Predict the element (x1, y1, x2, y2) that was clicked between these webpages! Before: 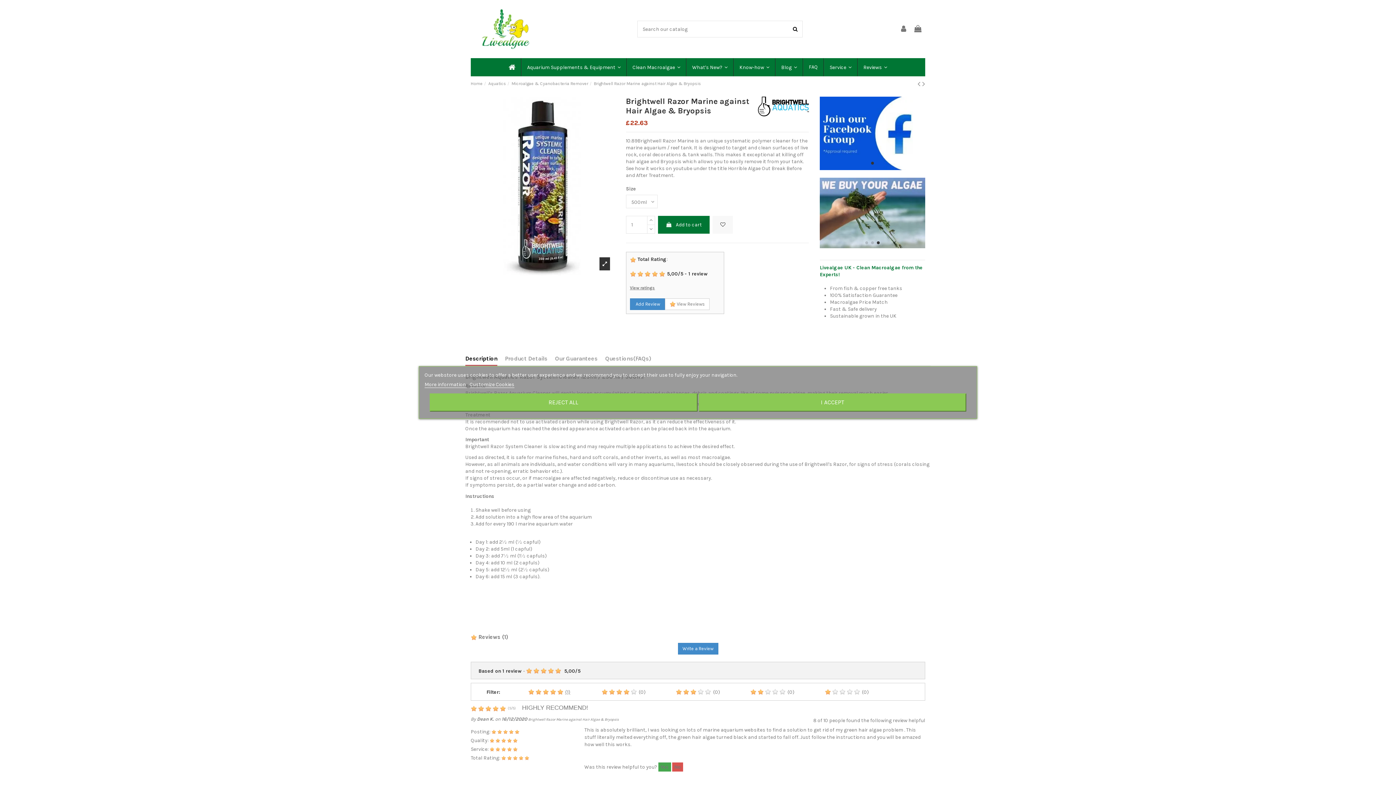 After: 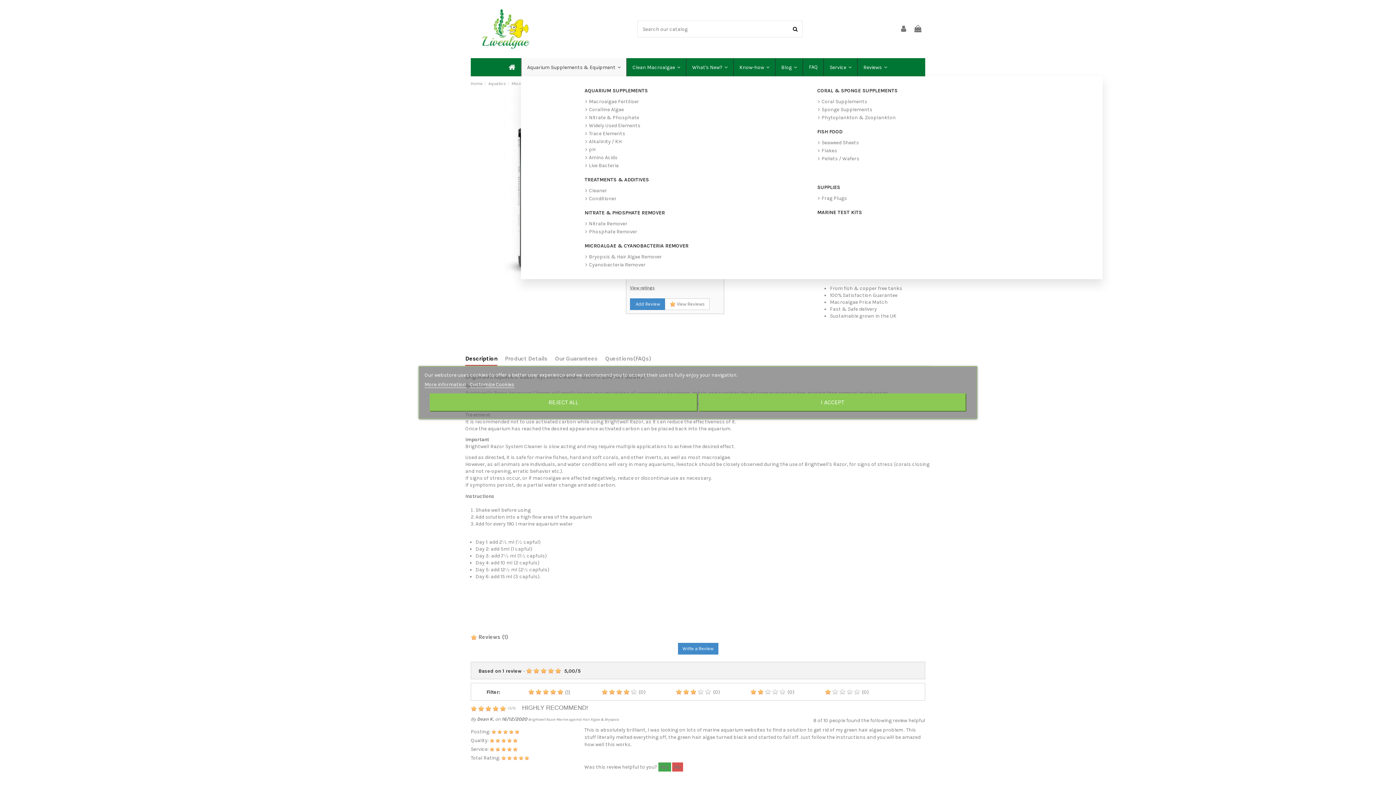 Action: label: Aquarium Supplements & Equipment  bbox: (521, 58, 626, 76)